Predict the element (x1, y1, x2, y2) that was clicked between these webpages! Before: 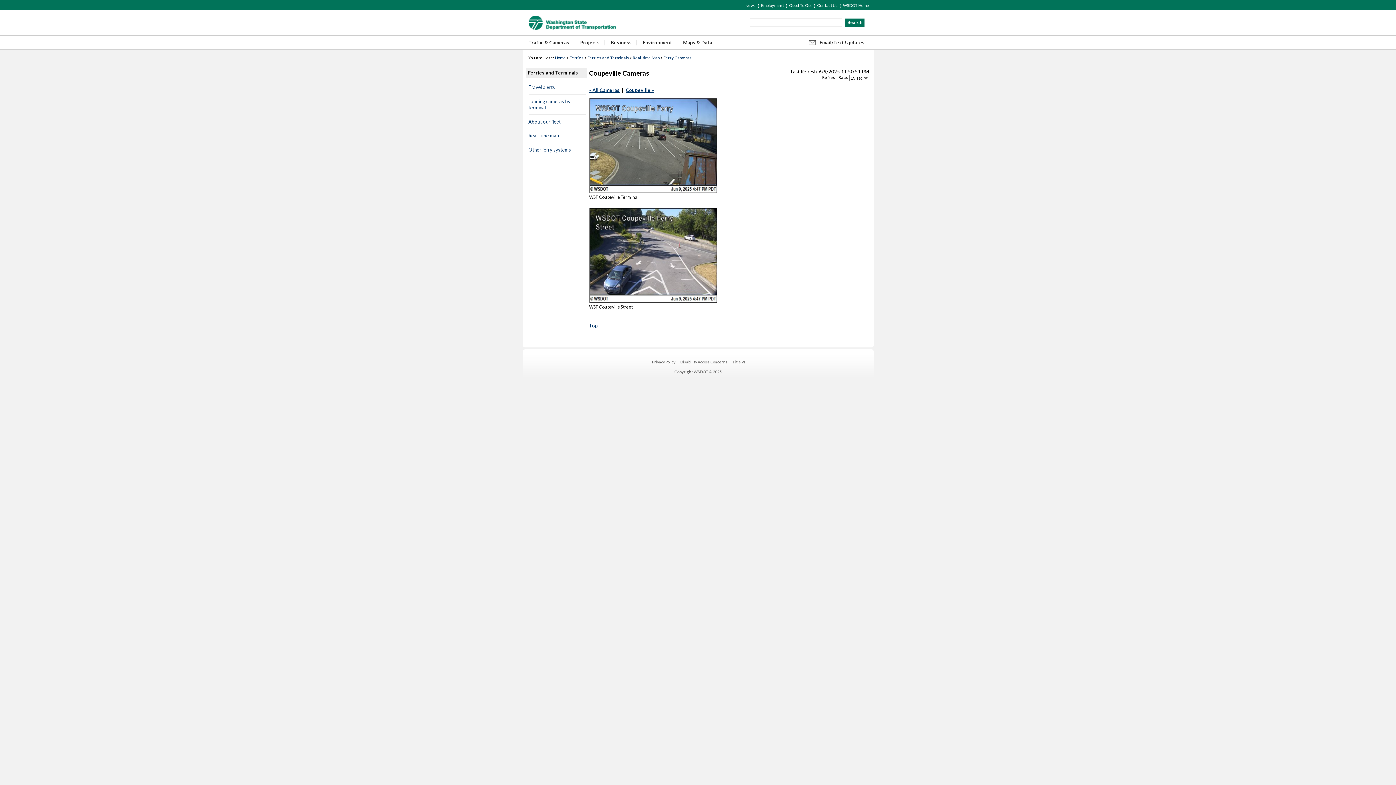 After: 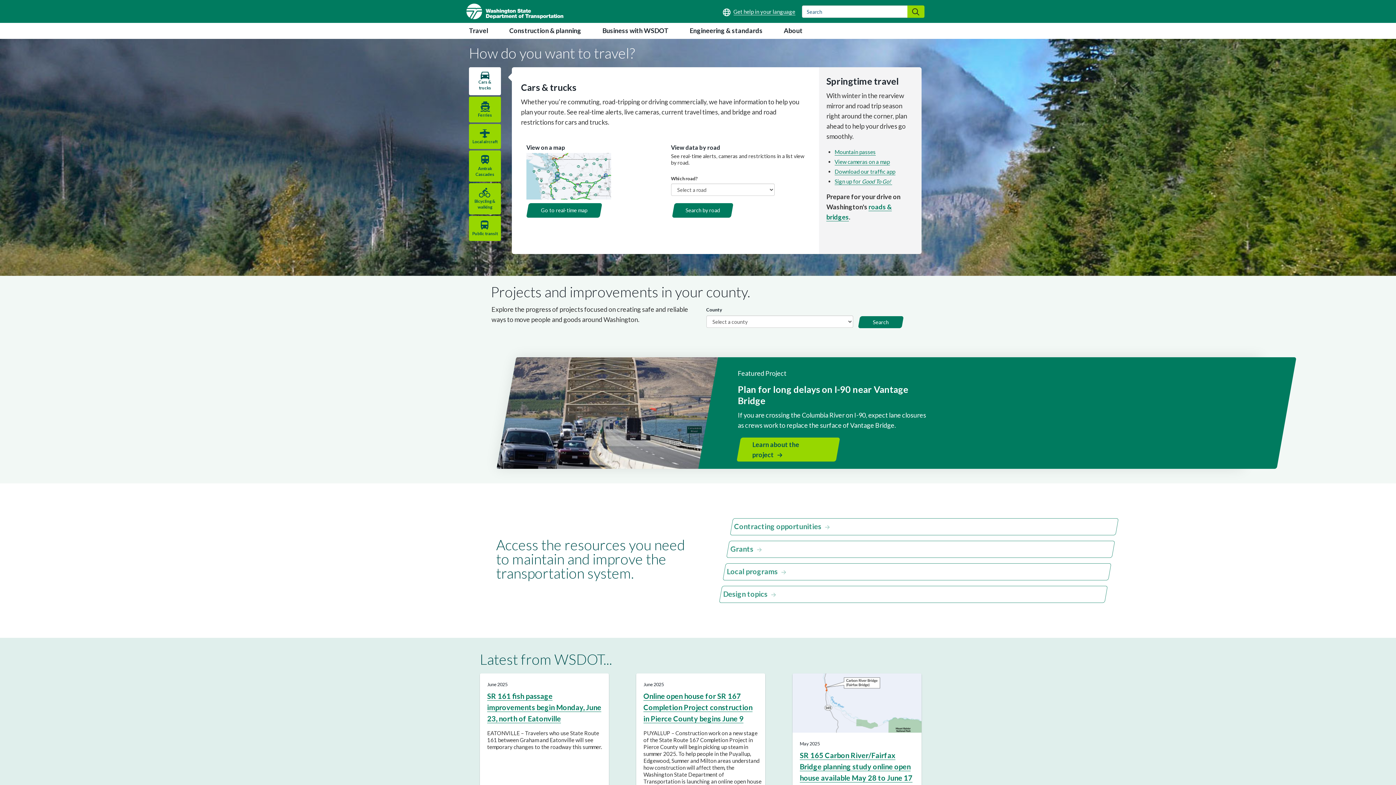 Action: label: WSDOT bbox: (528, 15, 615, 29)